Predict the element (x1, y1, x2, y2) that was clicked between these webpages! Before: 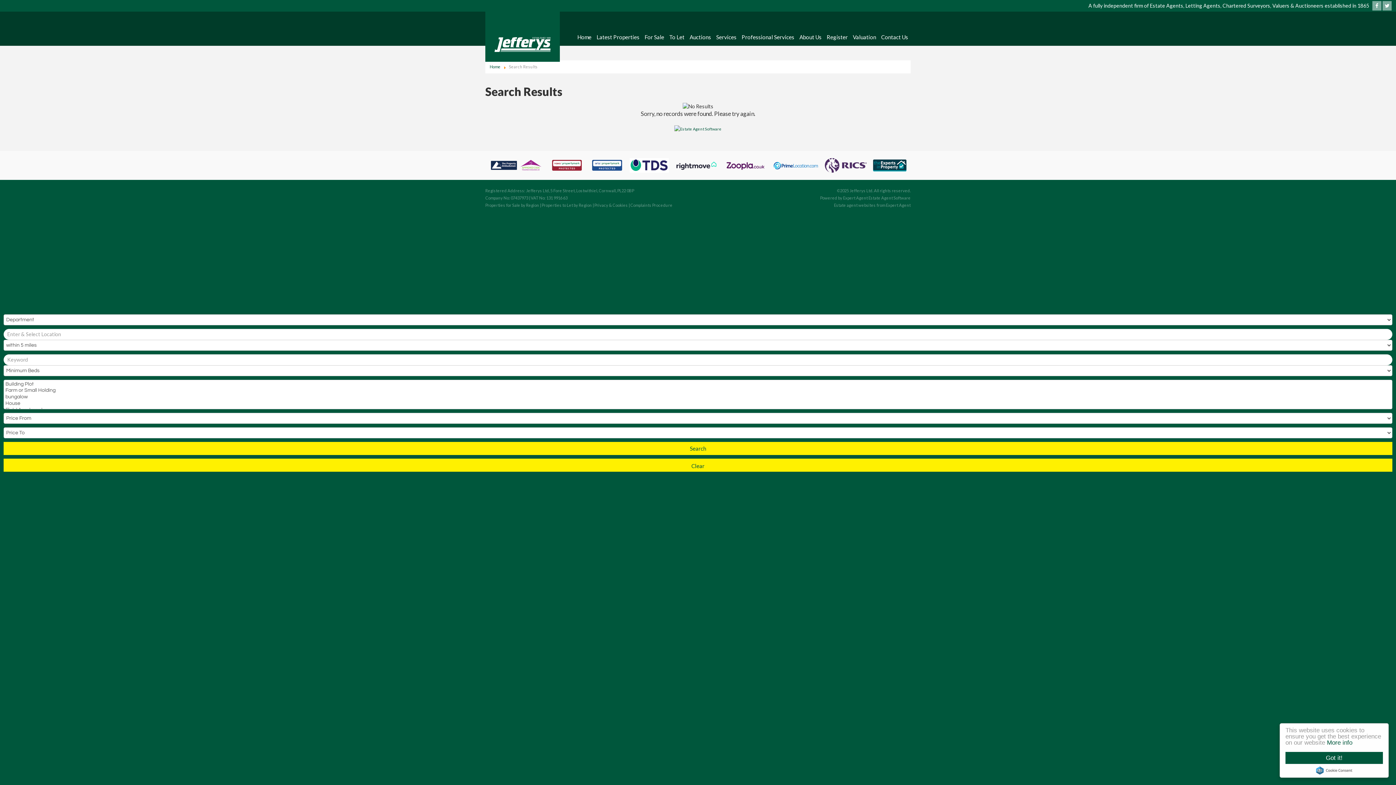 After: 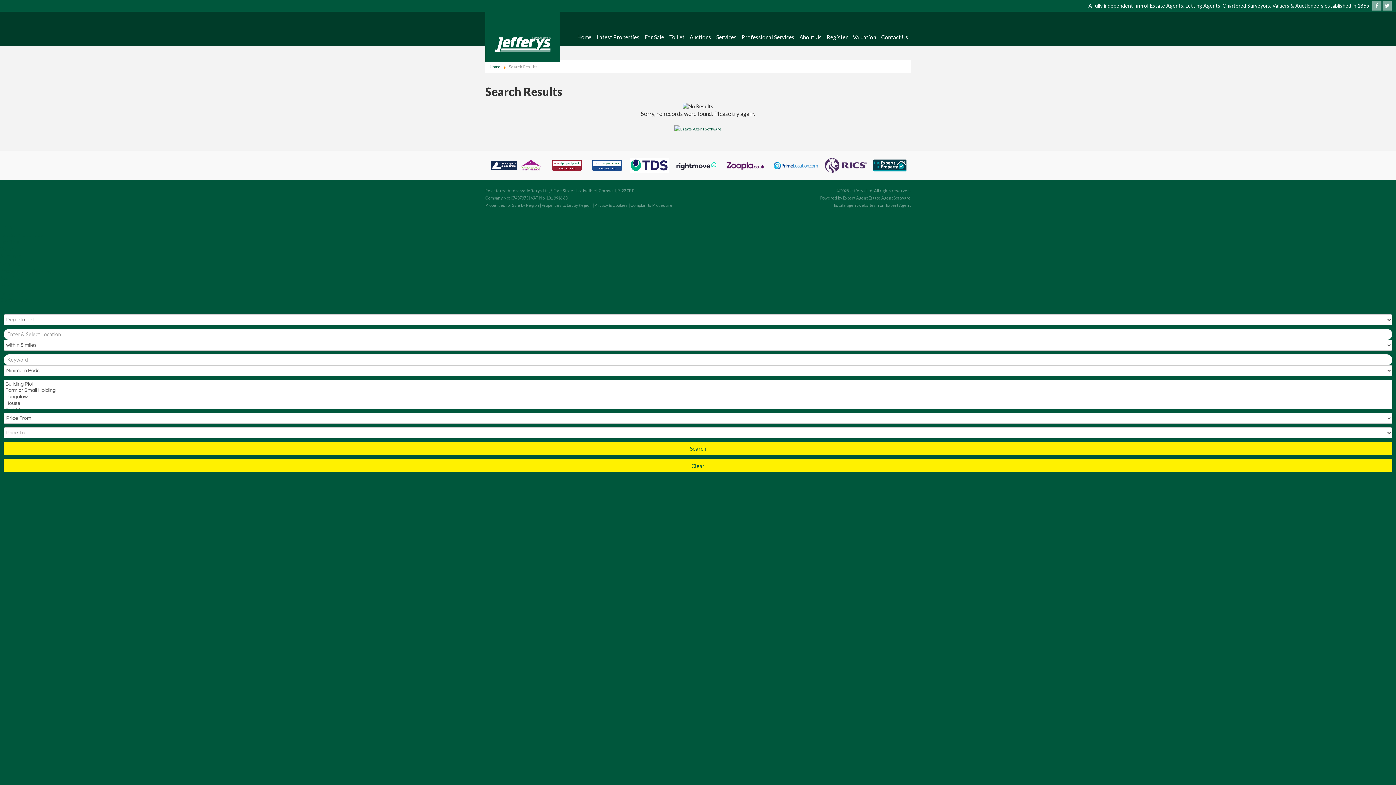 Action: bbox: (1285, 752, 1383, 764) label: Got it!